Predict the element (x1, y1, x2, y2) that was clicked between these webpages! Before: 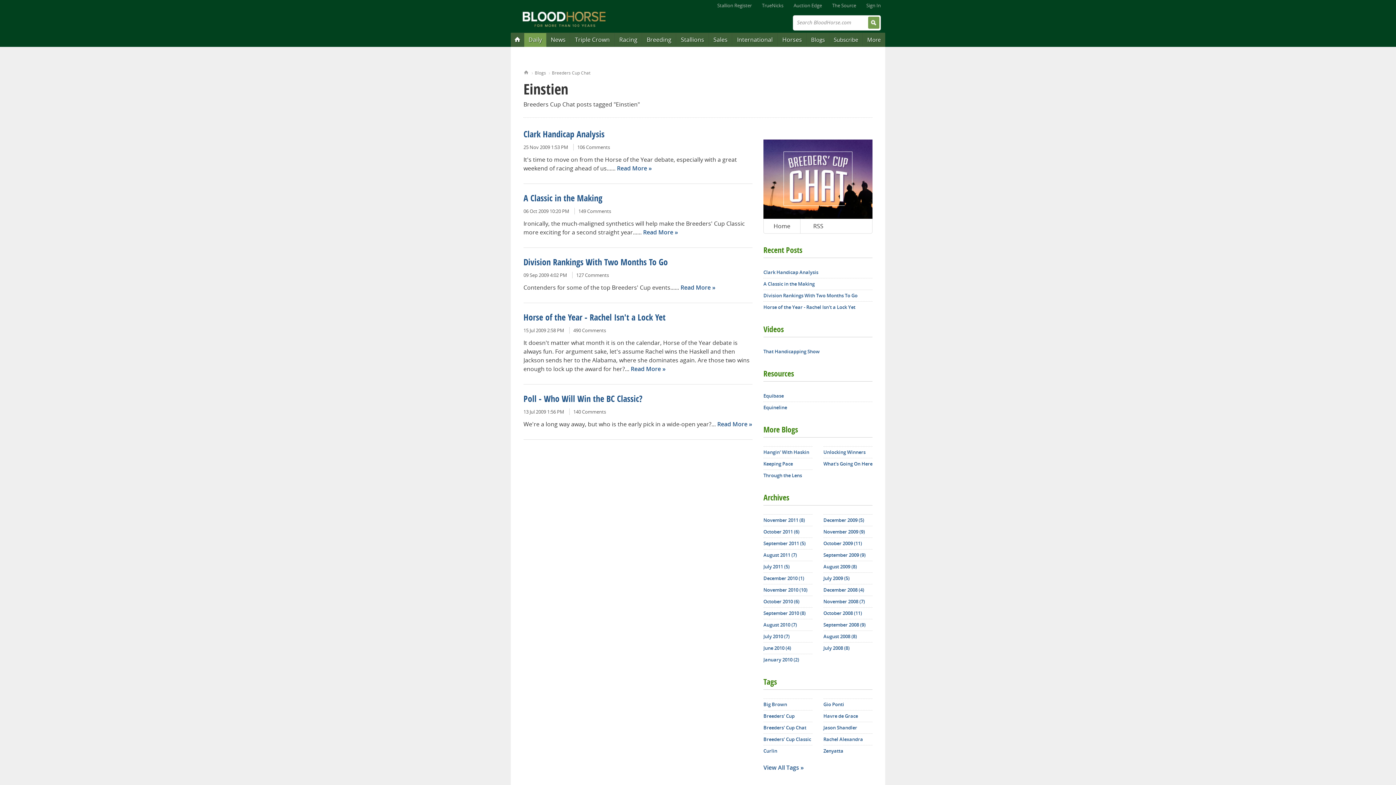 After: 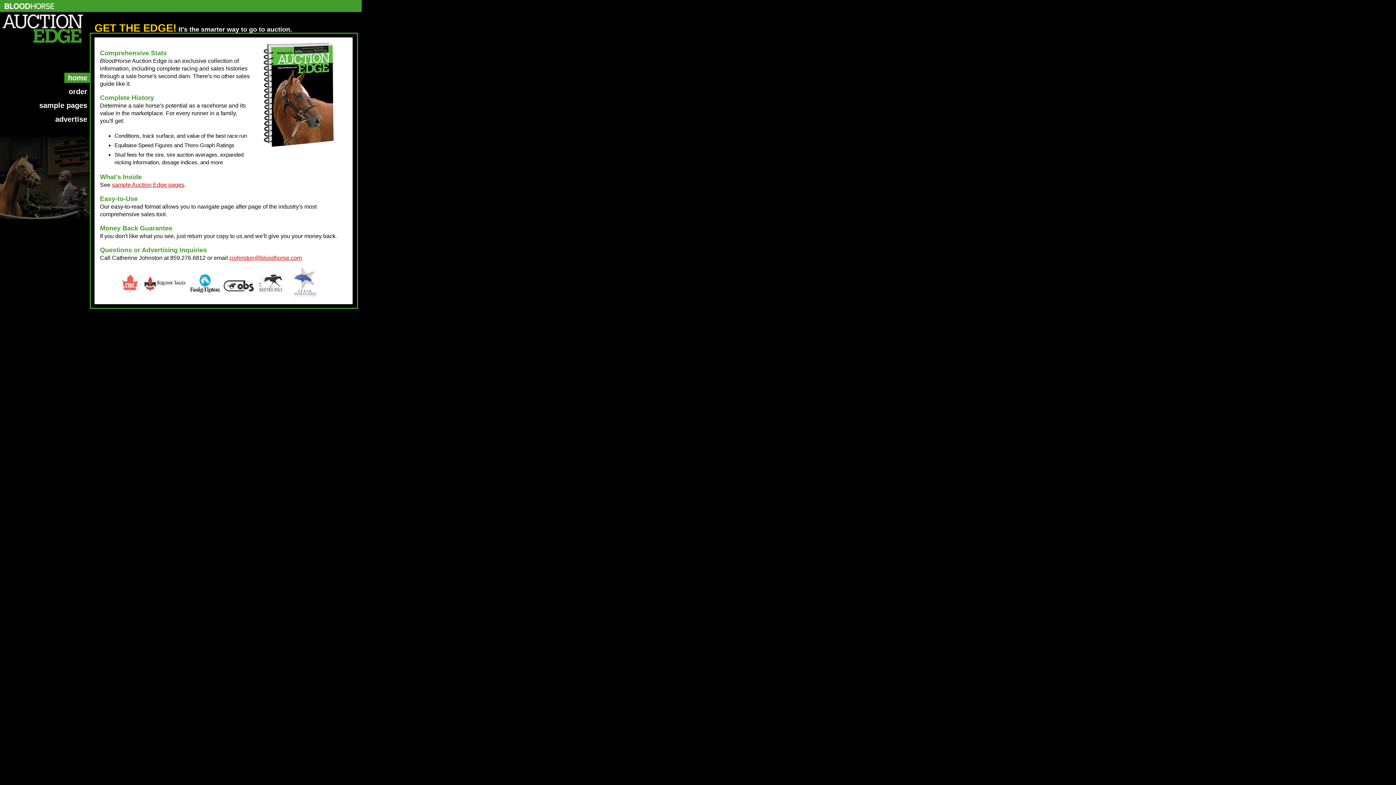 Action: label: Auction Edge bbox: (789, 0, 826, 10)